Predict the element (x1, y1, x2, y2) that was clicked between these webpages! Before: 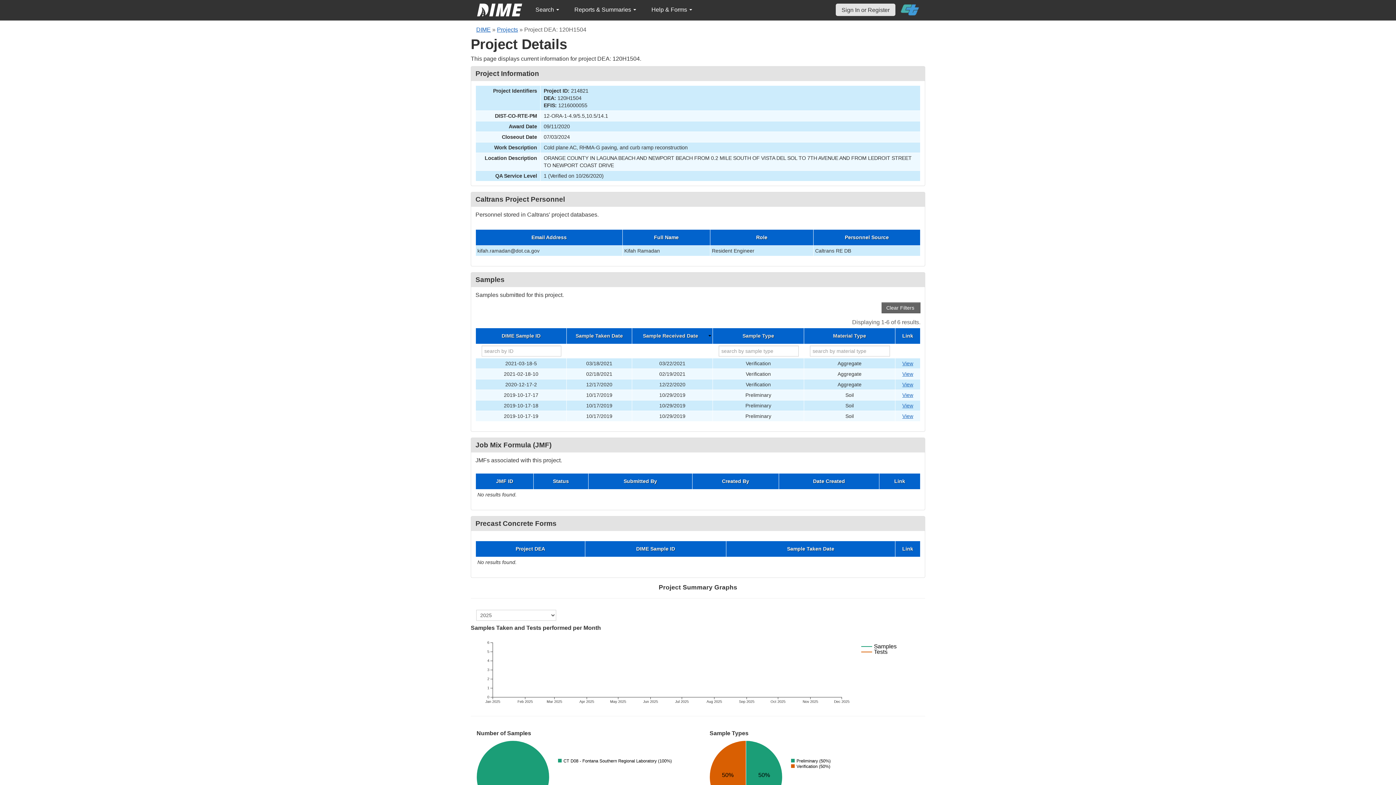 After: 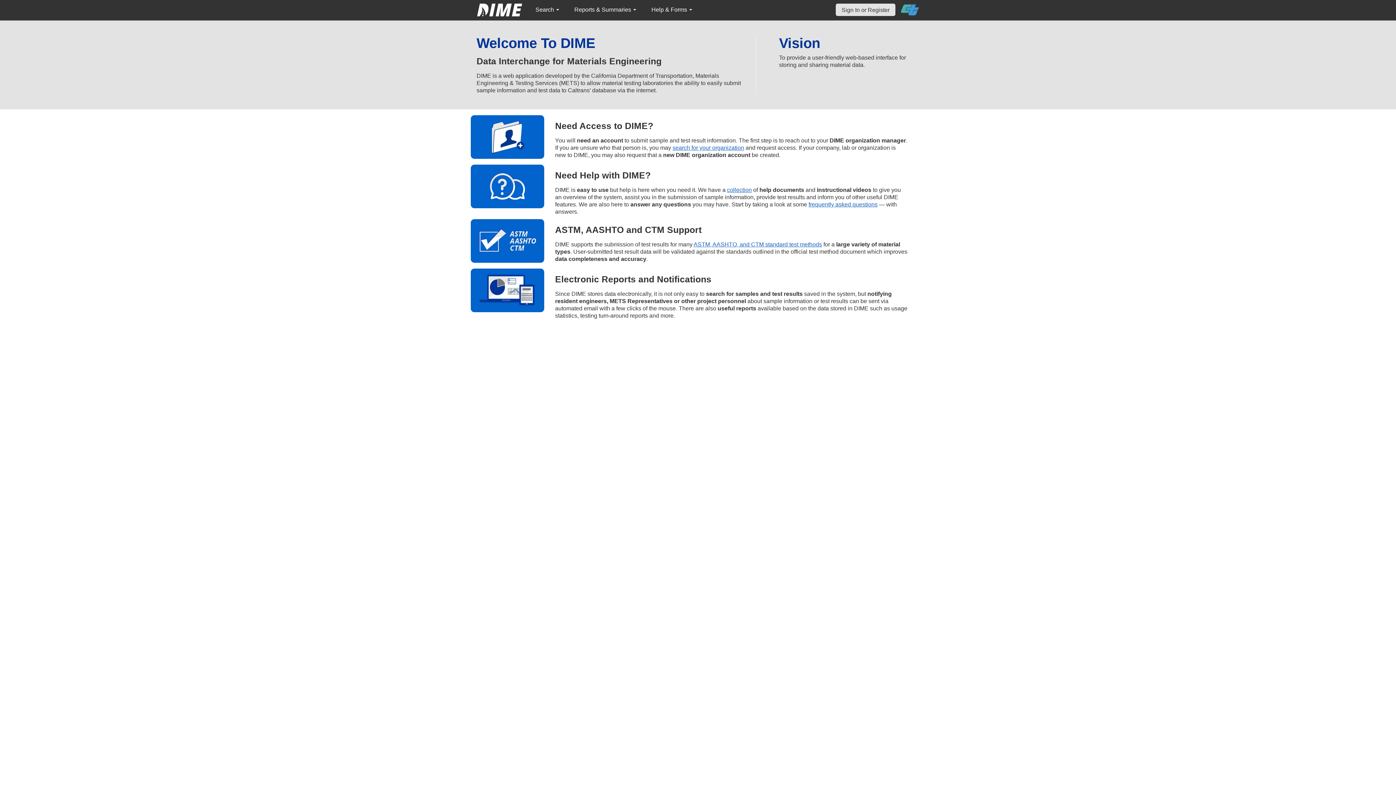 Action: bbox: (469, 0, 529, 20)